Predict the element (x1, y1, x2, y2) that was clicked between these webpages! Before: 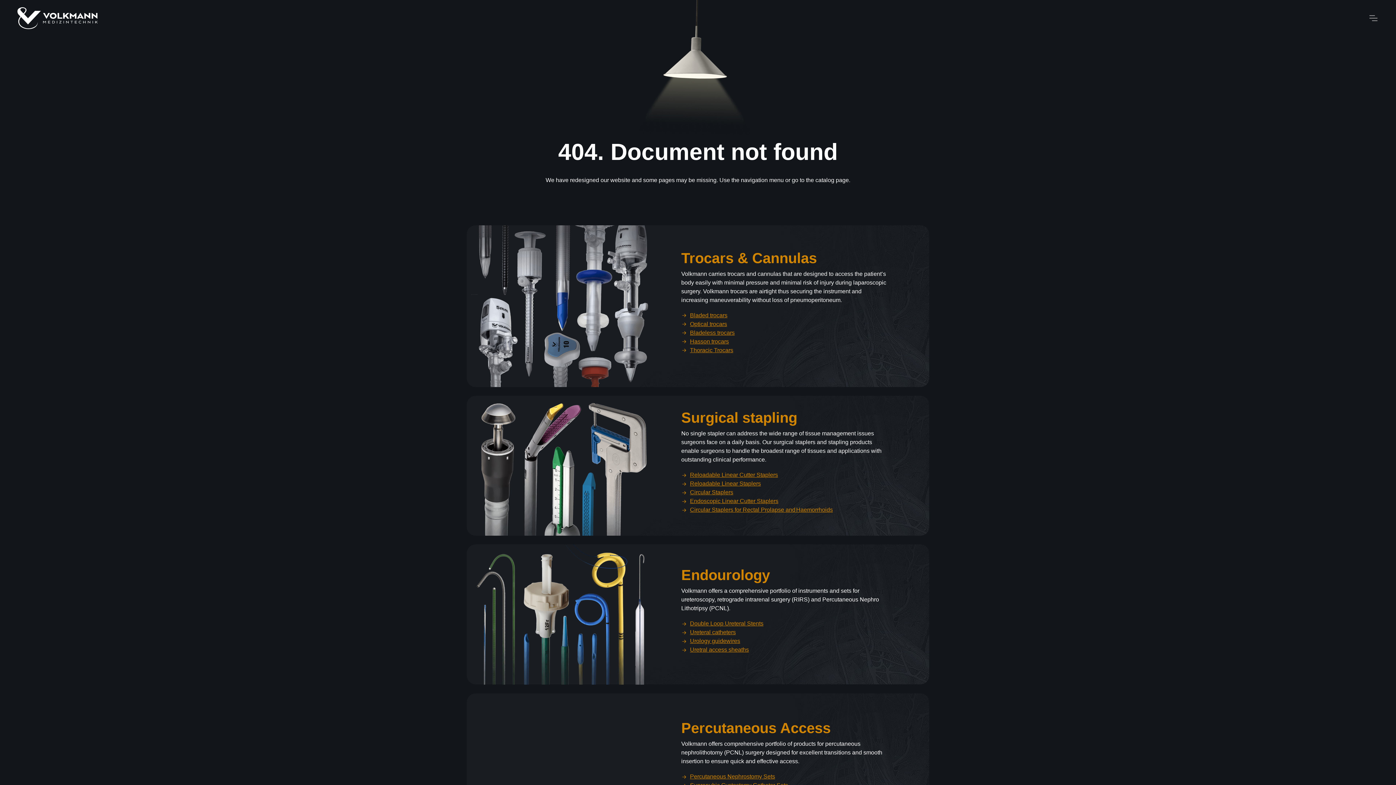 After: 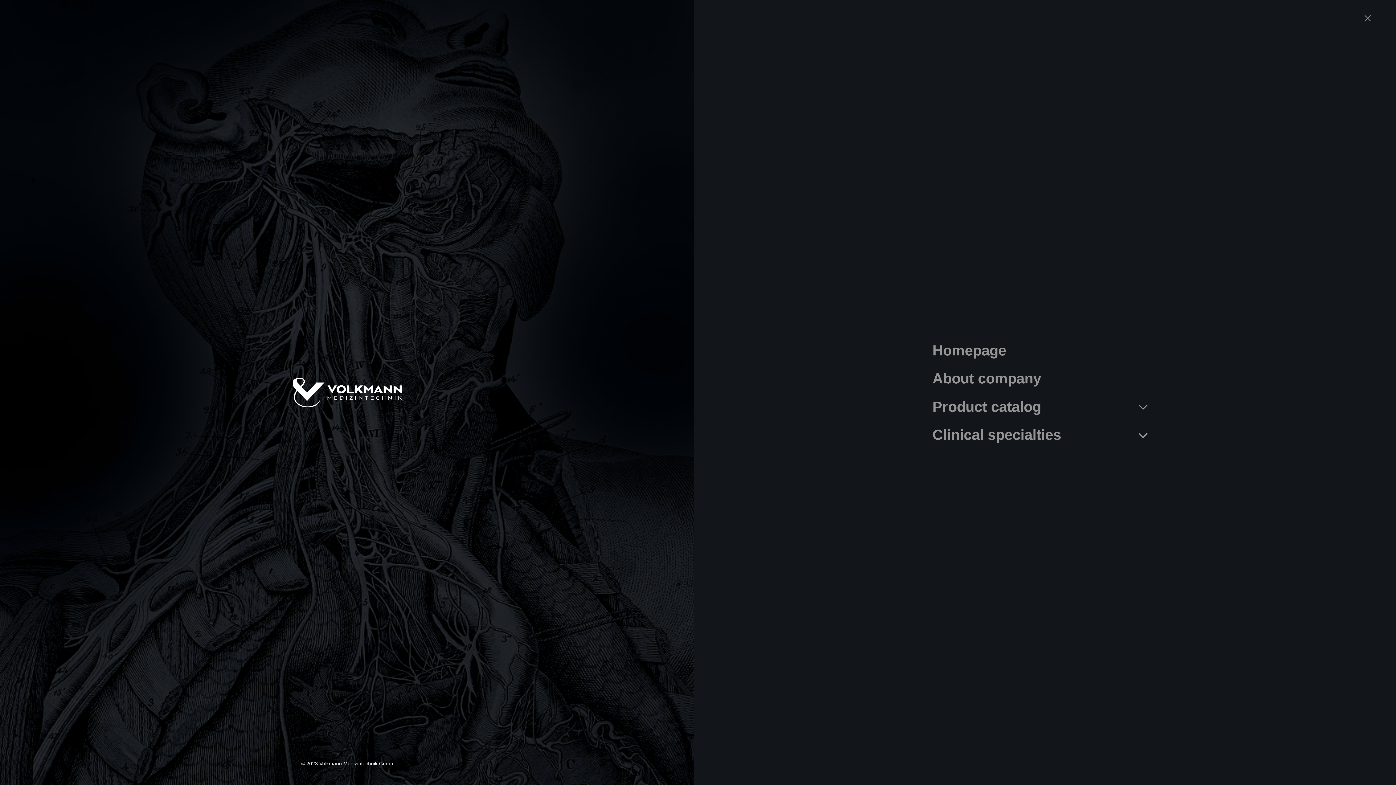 Action: bbox: (1368, 11, 1378, 24)